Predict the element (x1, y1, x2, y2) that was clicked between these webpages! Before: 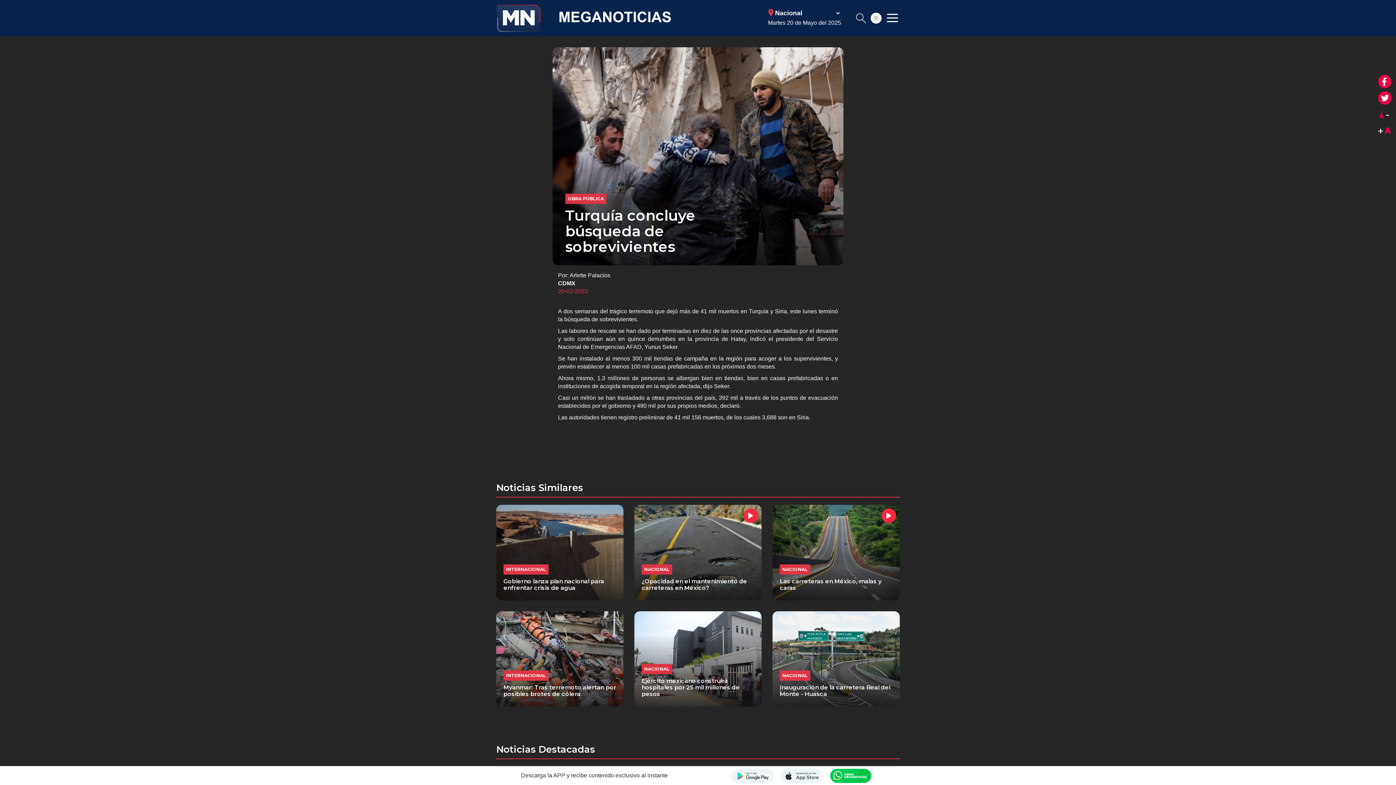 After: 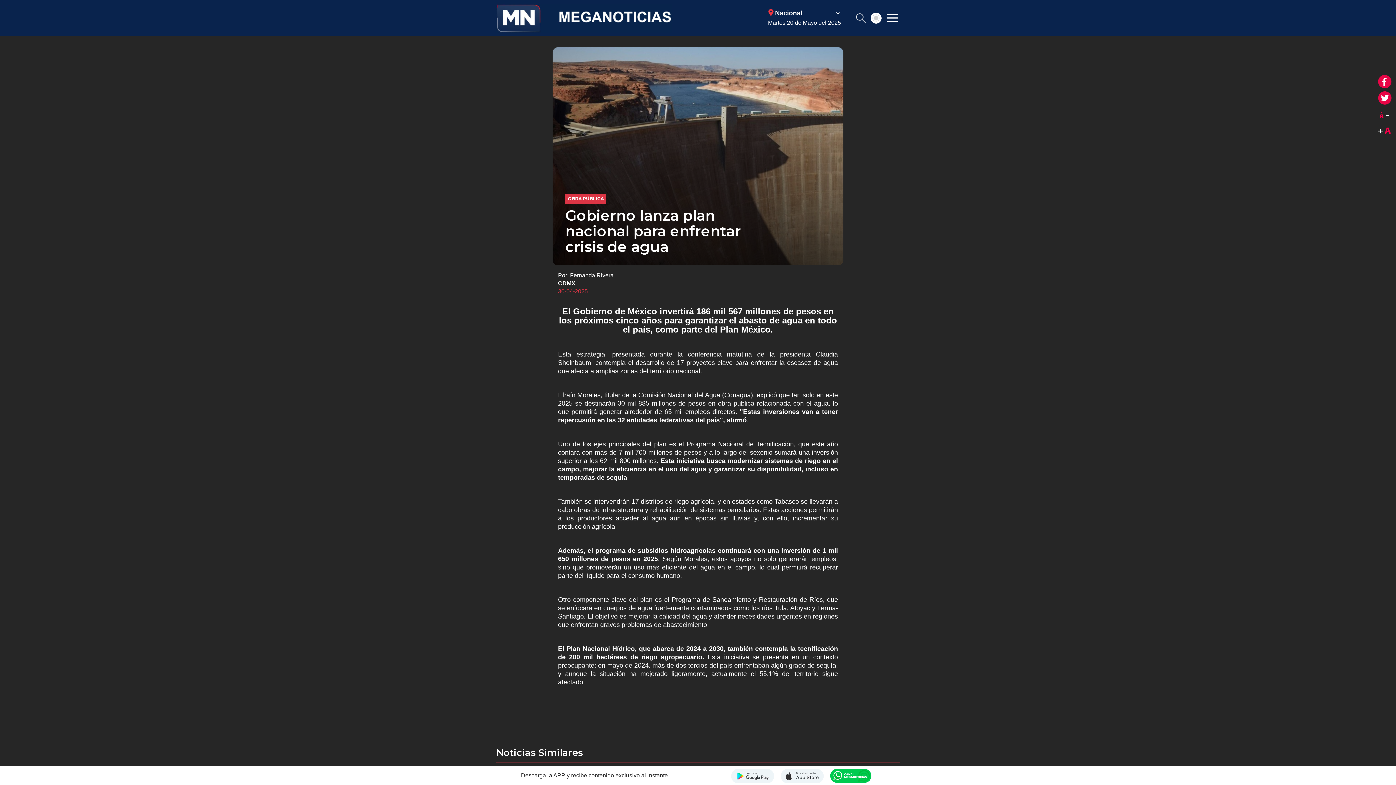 Action: bbox: (496, 505, 623, 600) label: INTERNACIONAL
Gobierno lanza plan nacional para enfrentar crisis de agua